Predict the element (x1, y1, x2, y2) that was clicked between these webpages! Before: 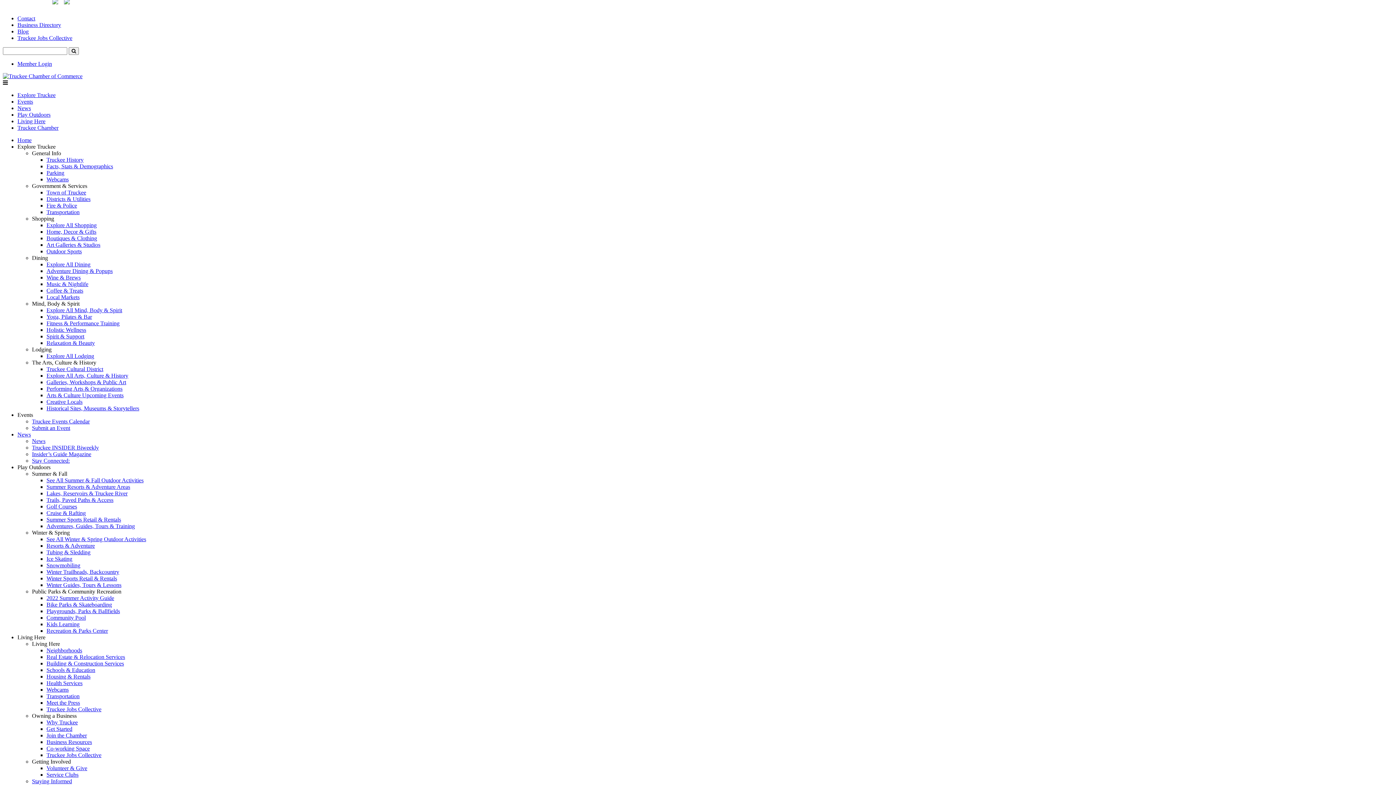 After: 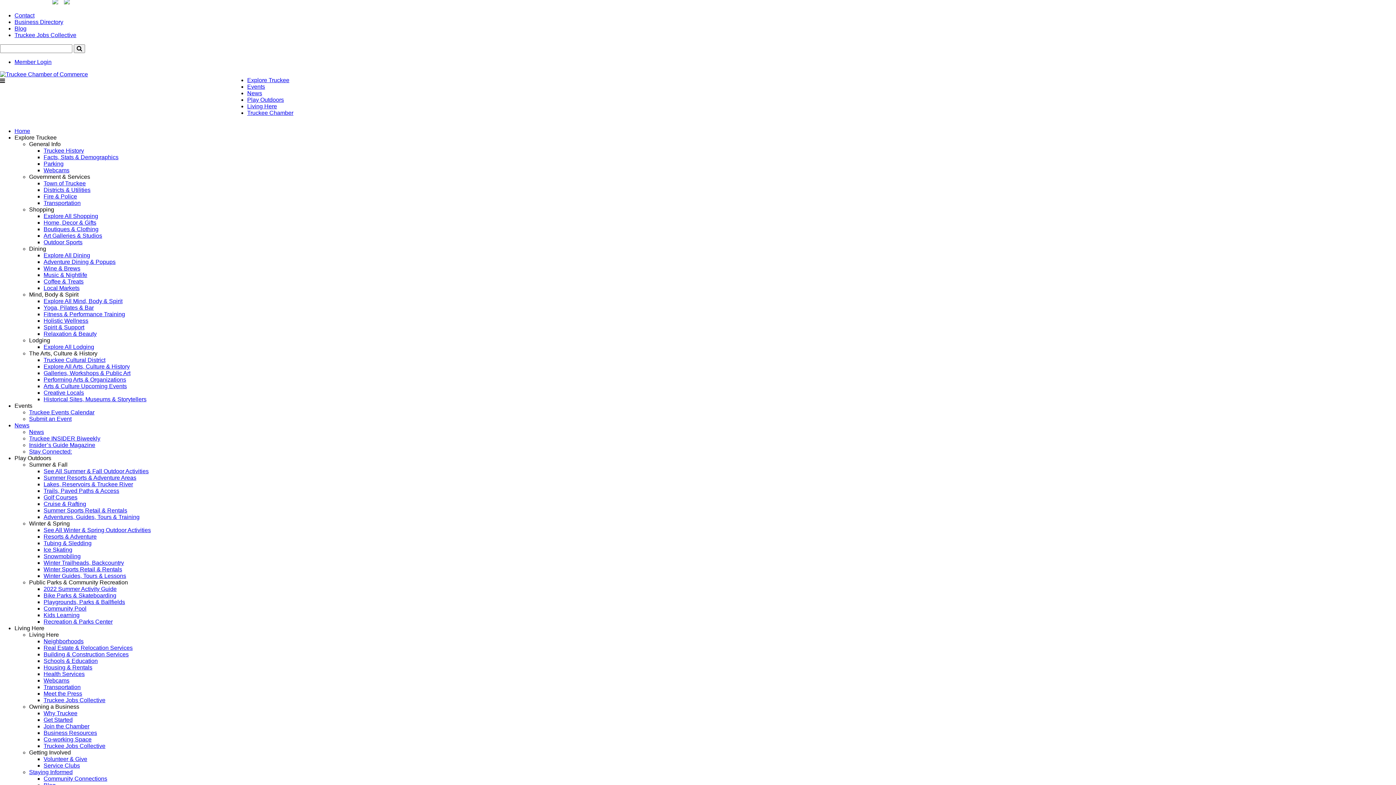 Action: label: Truckee Events Calendar bbox: (32, 418, 89, 424)